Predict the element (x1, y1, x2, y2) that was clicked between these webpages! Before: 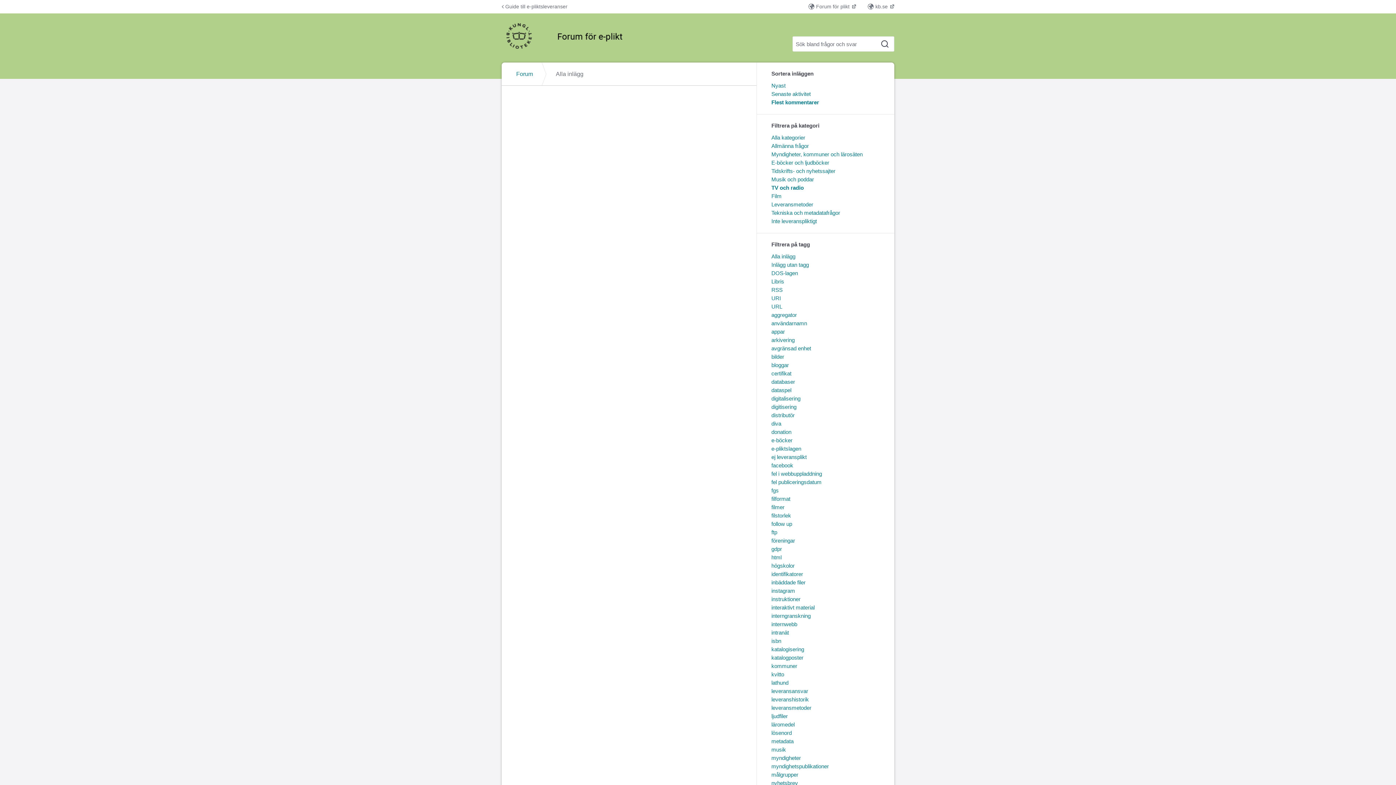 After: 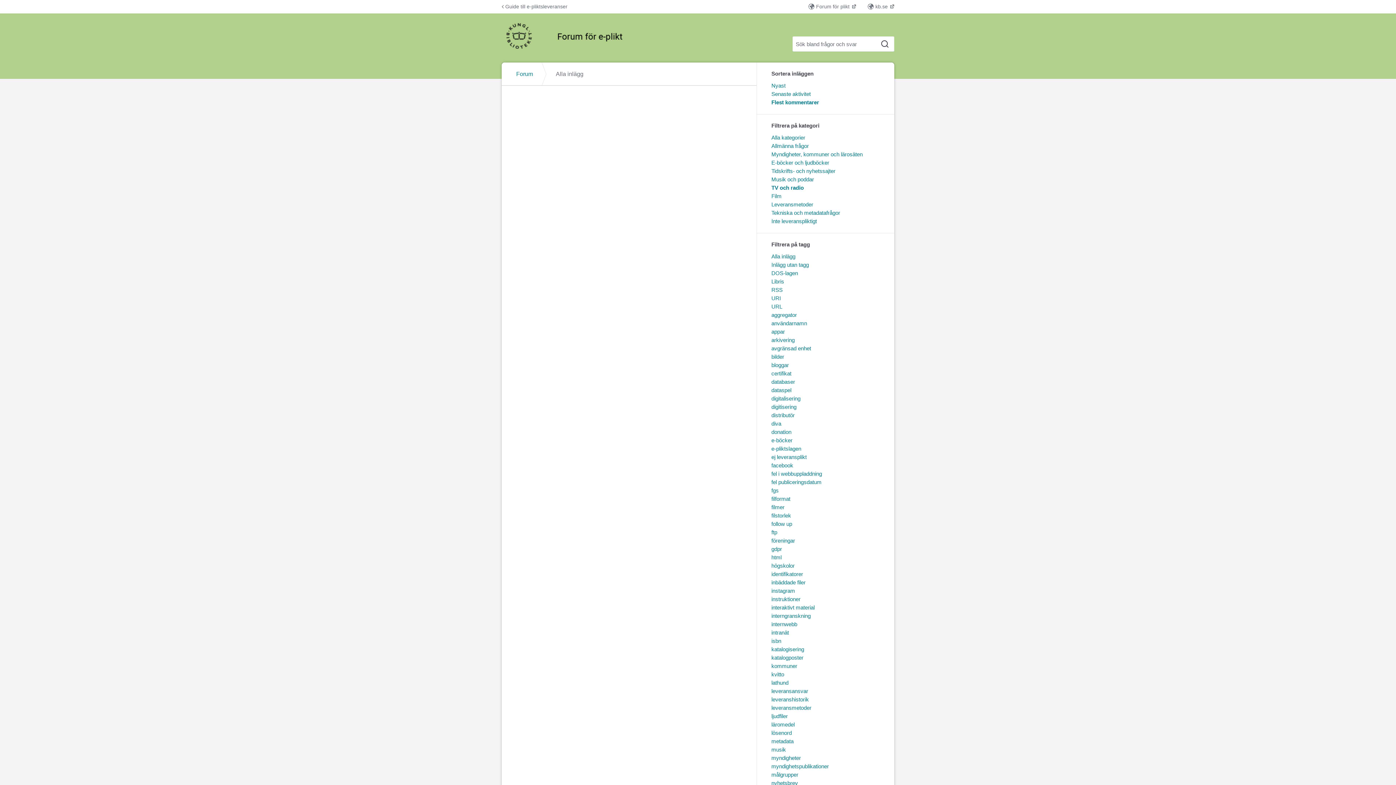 Action: bbox: (808, 2, 856, 10) label: Forum för plikt 